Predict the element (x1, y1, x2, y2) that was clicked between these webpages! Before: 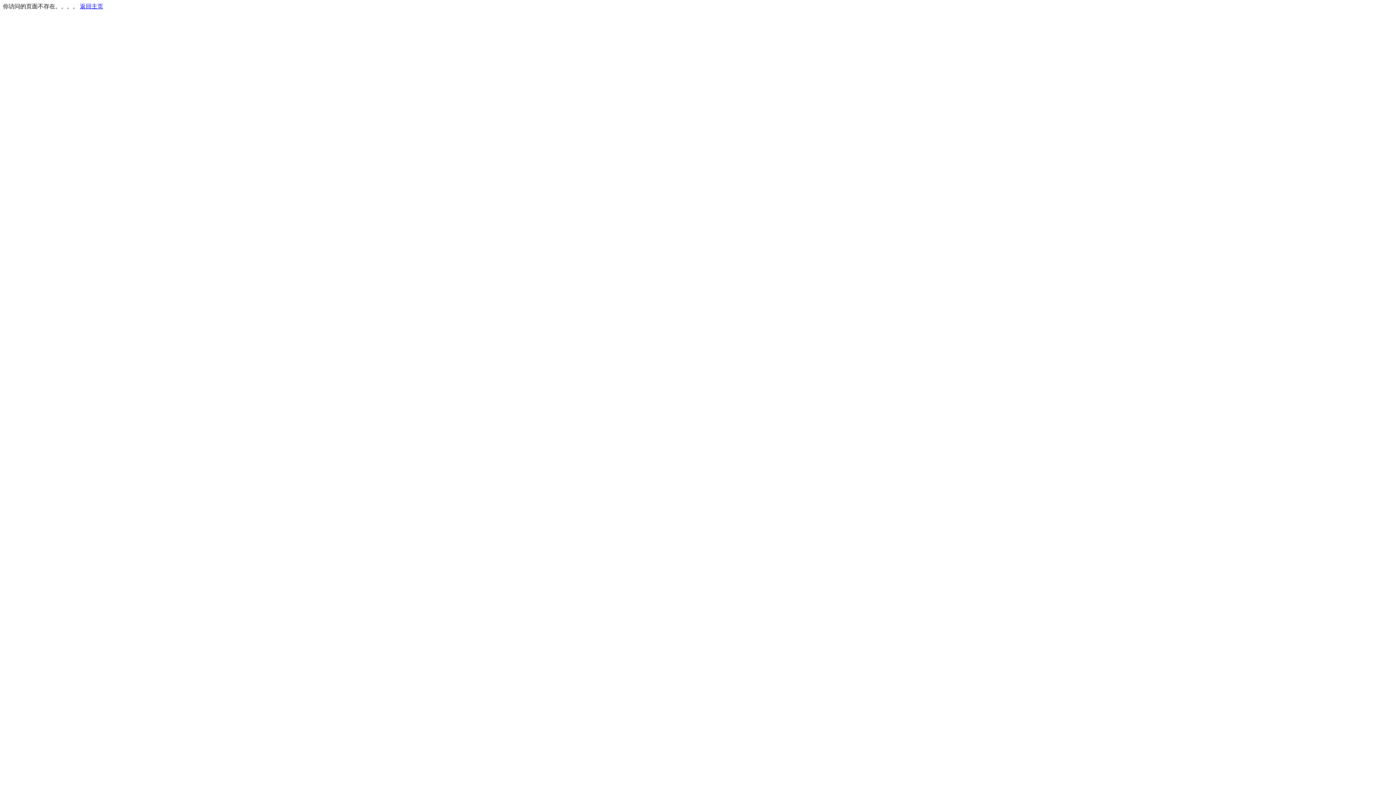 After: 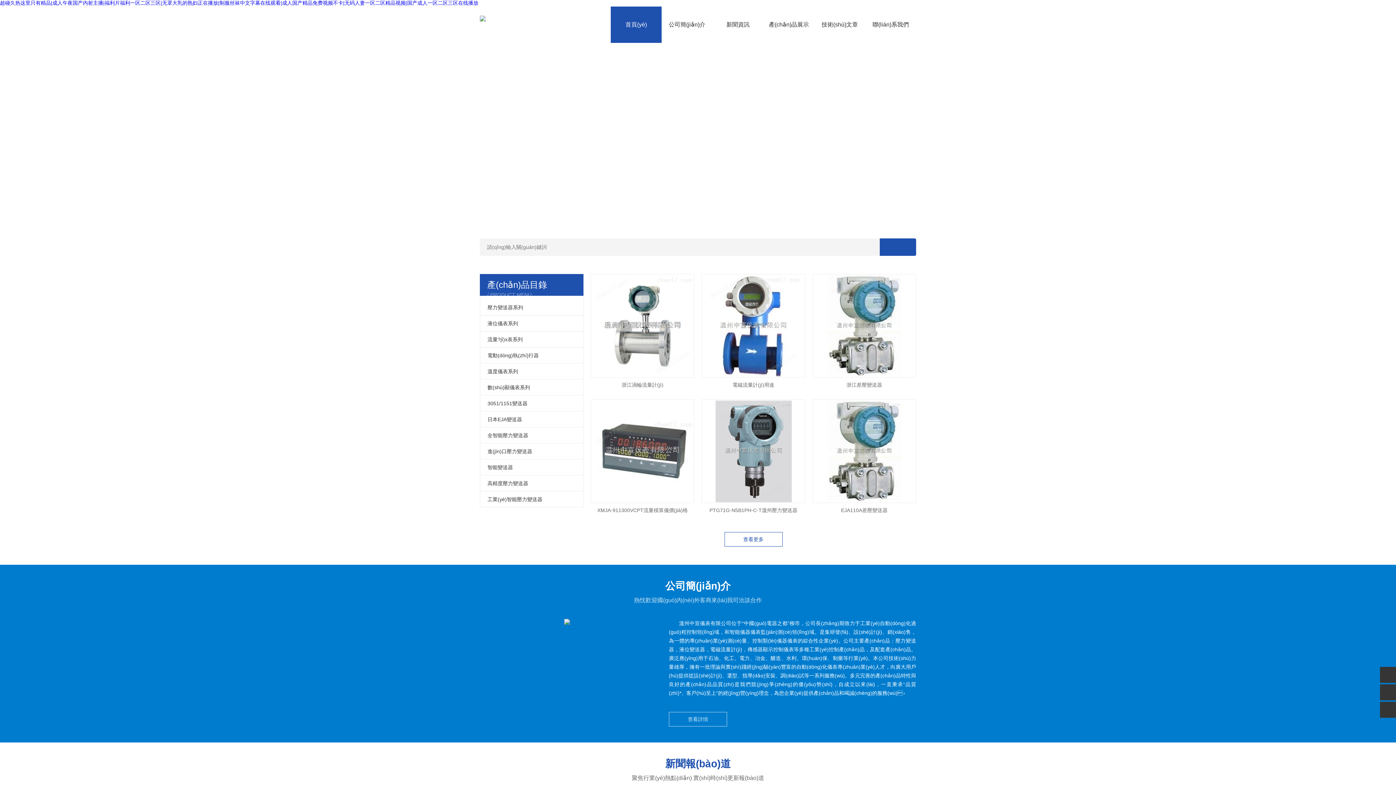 Action: bbox: (80, 3, 103, 9) label: 返回主页